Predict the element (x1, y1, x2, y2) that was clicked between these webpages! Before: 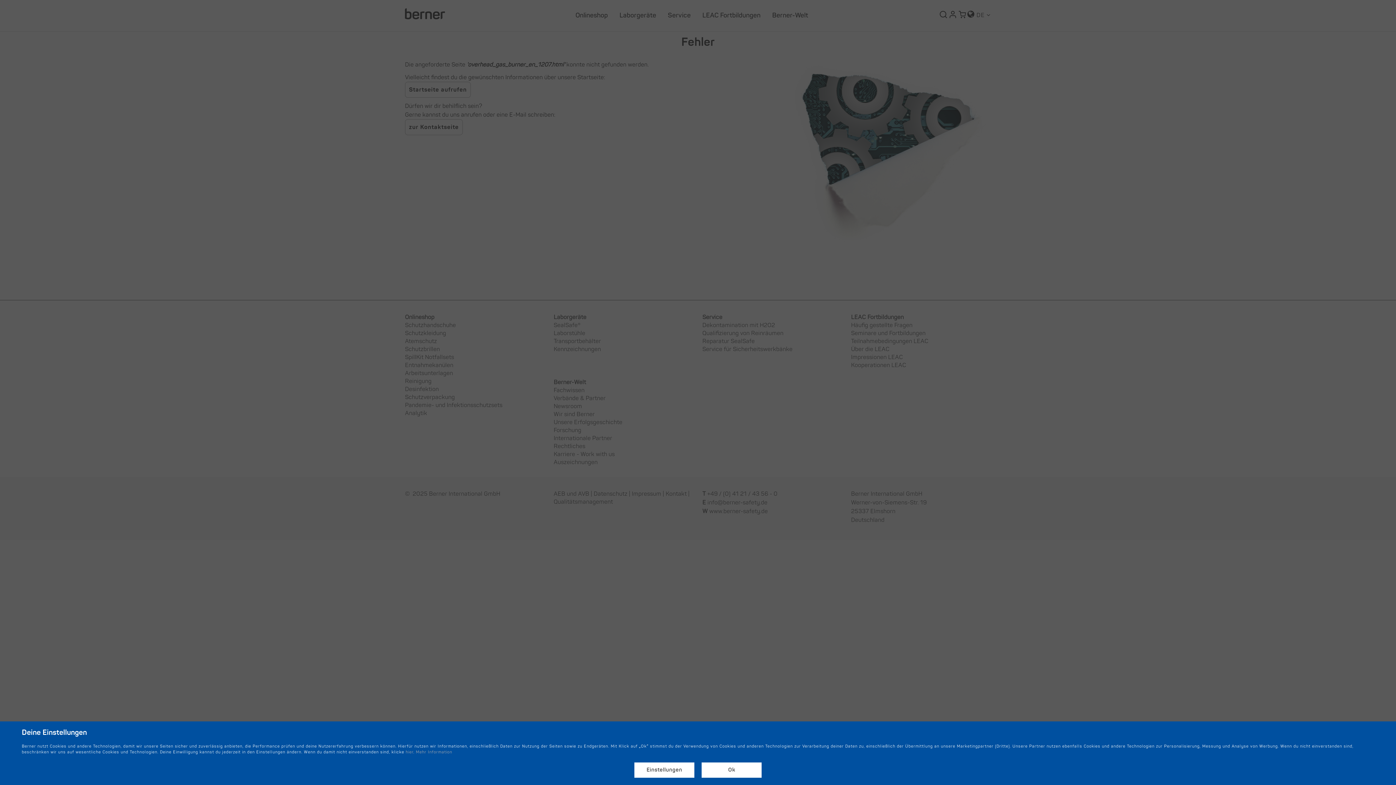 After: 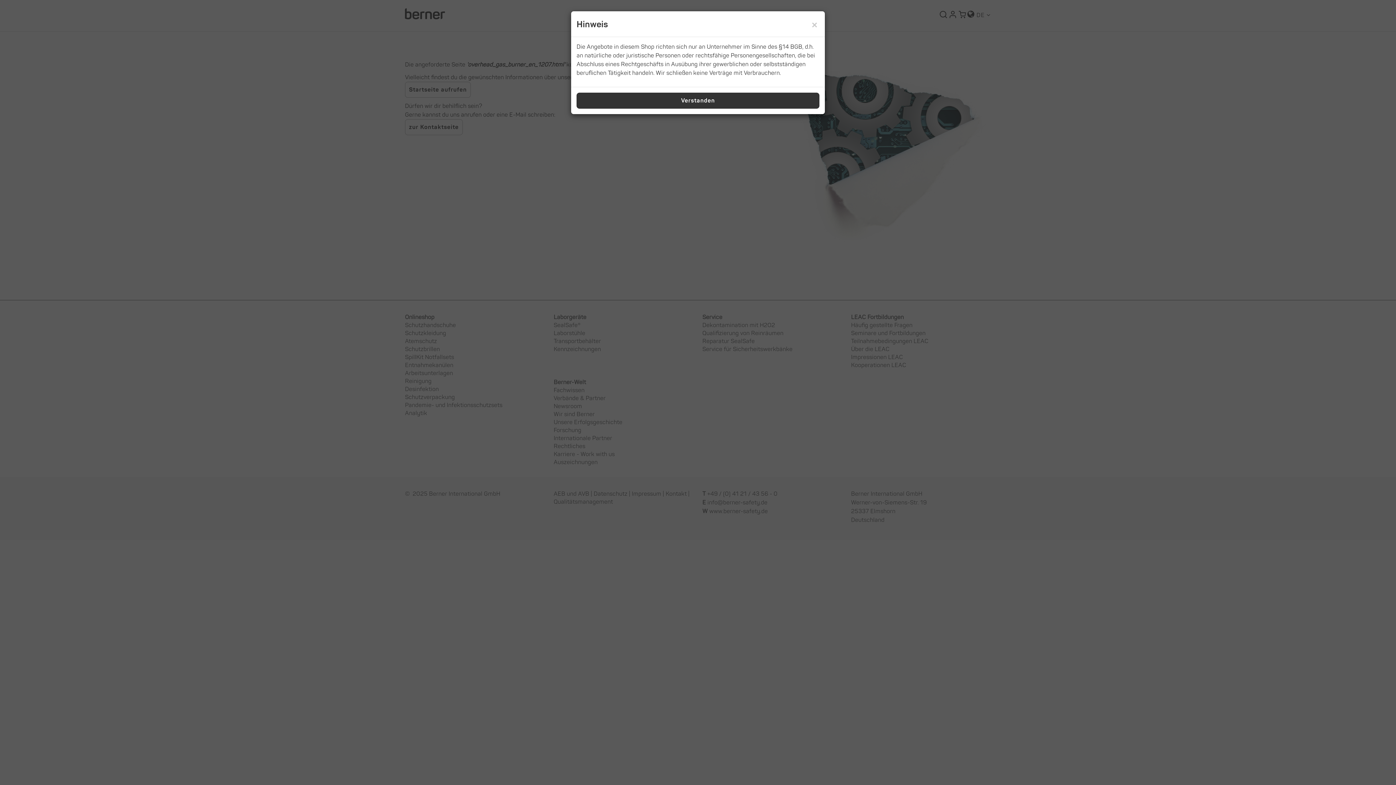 Action: bbox: (405, 750, 413, 754) label: hier